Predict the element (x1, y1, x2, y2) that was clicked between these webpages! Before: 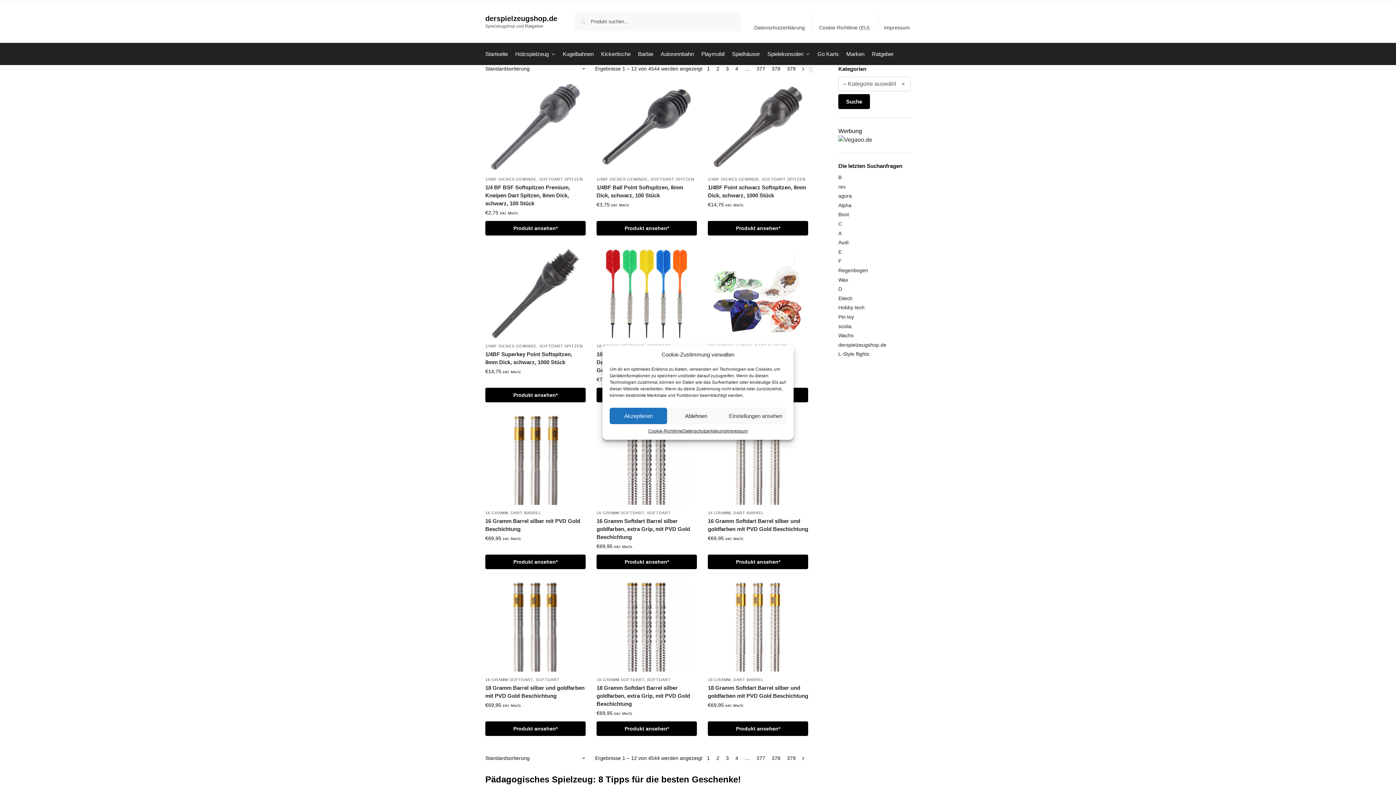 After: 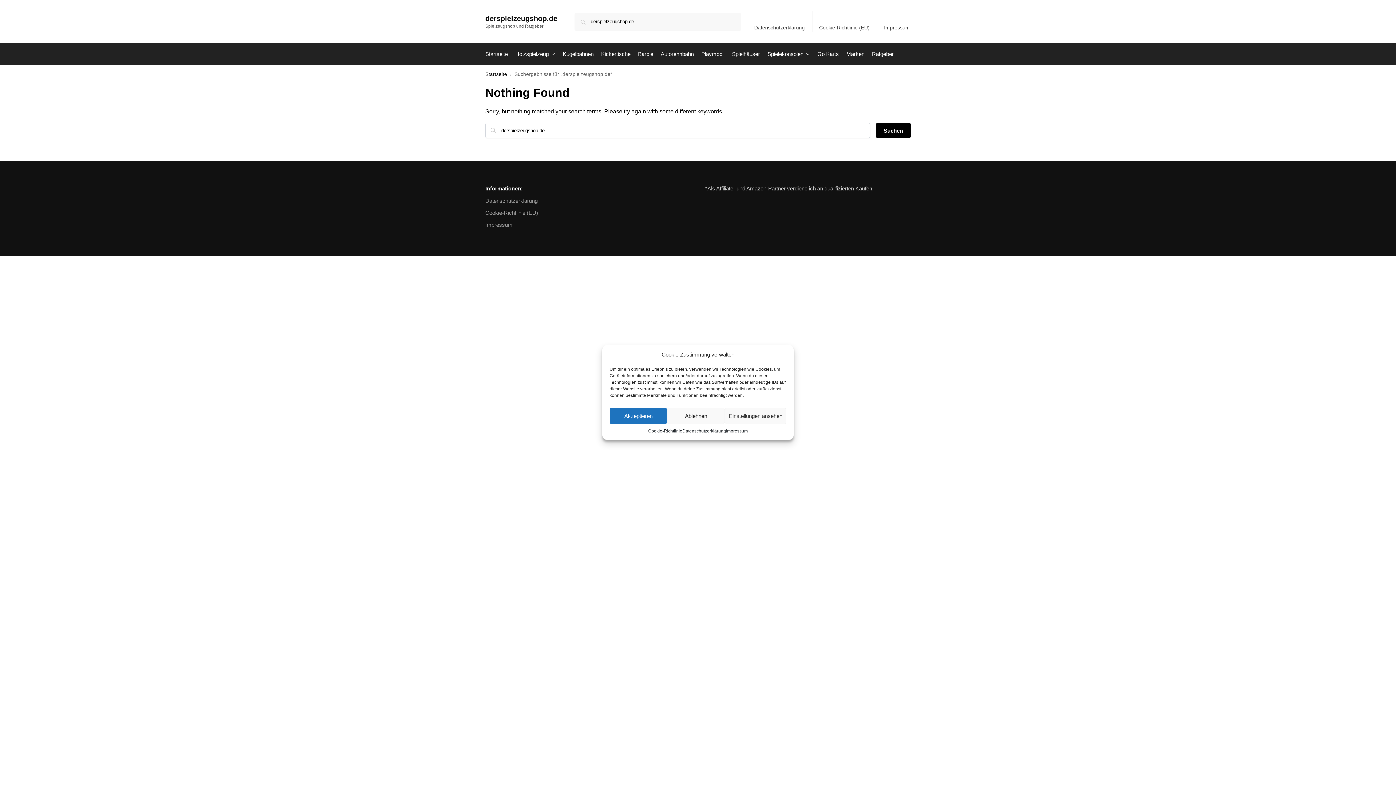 Action: bbox: (838, 342, 886, 347) label: derspielzeugshop.de